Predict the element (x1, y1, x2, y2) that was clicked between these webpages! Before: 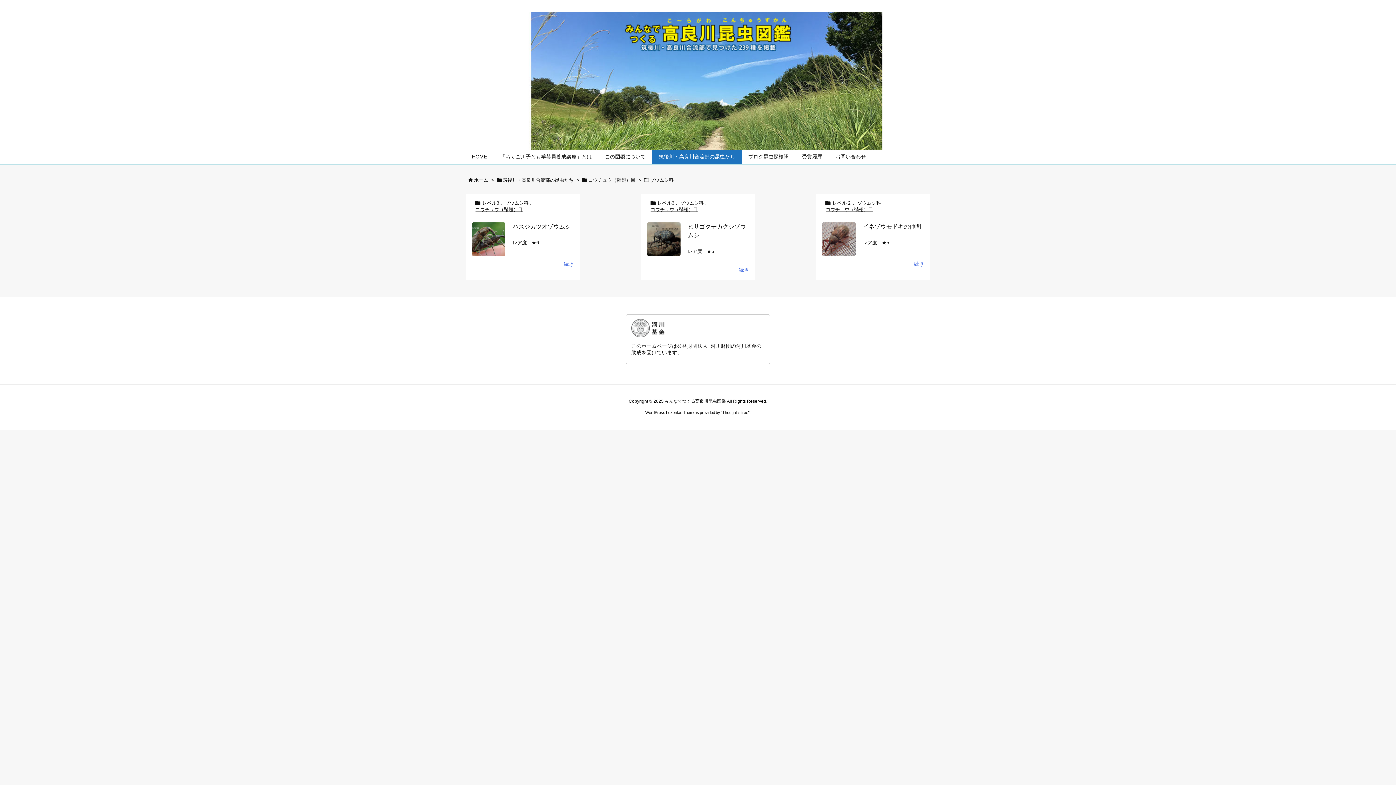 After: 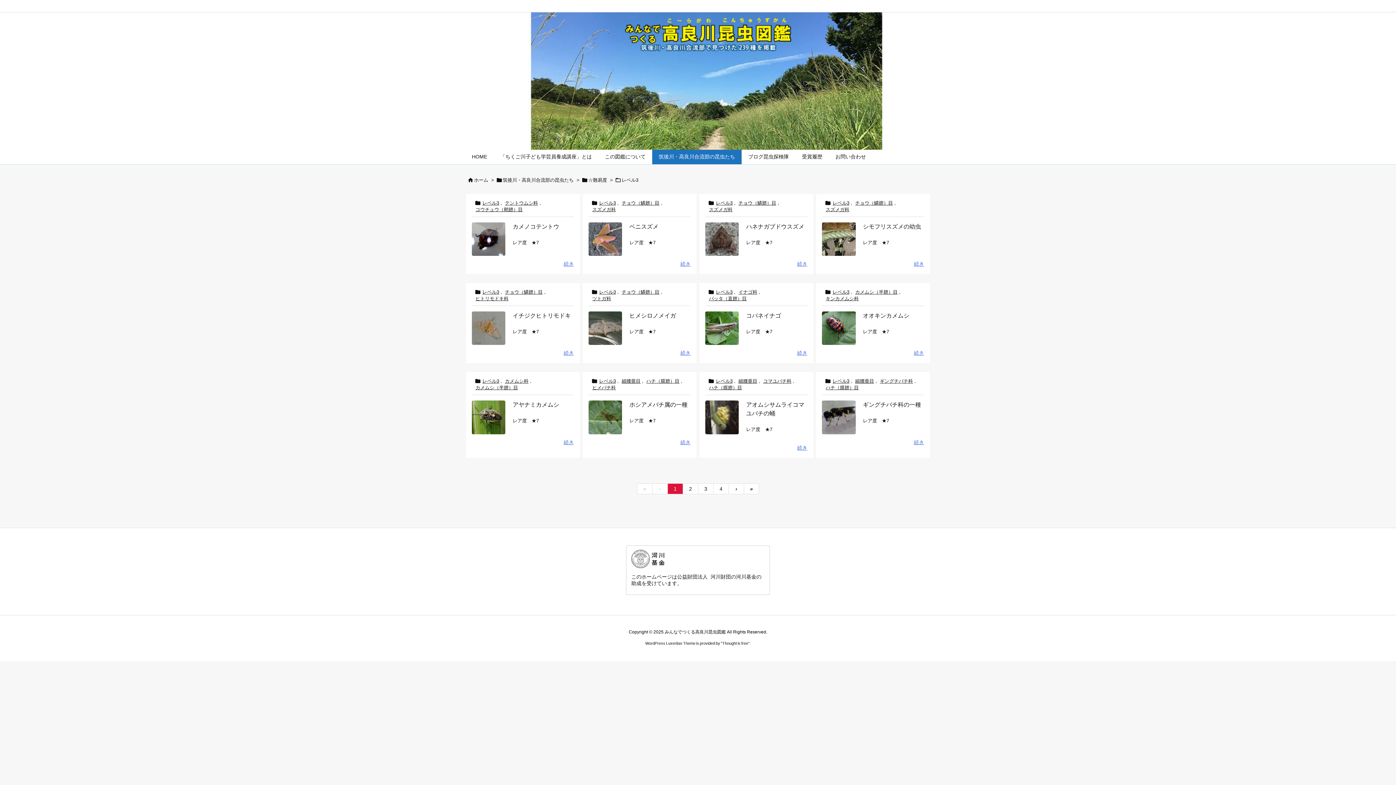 Action: bbox: (482, 200, 499, 206) label: レベル3